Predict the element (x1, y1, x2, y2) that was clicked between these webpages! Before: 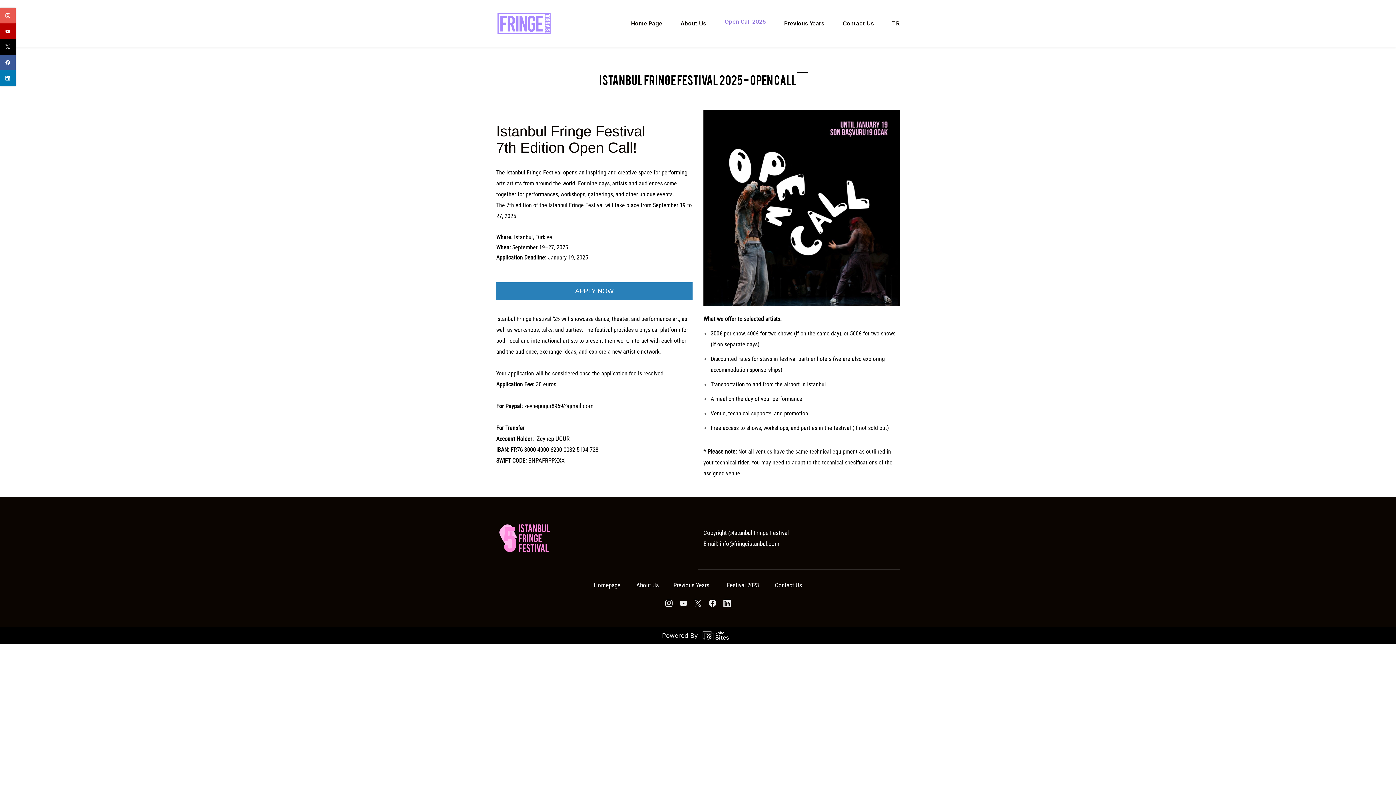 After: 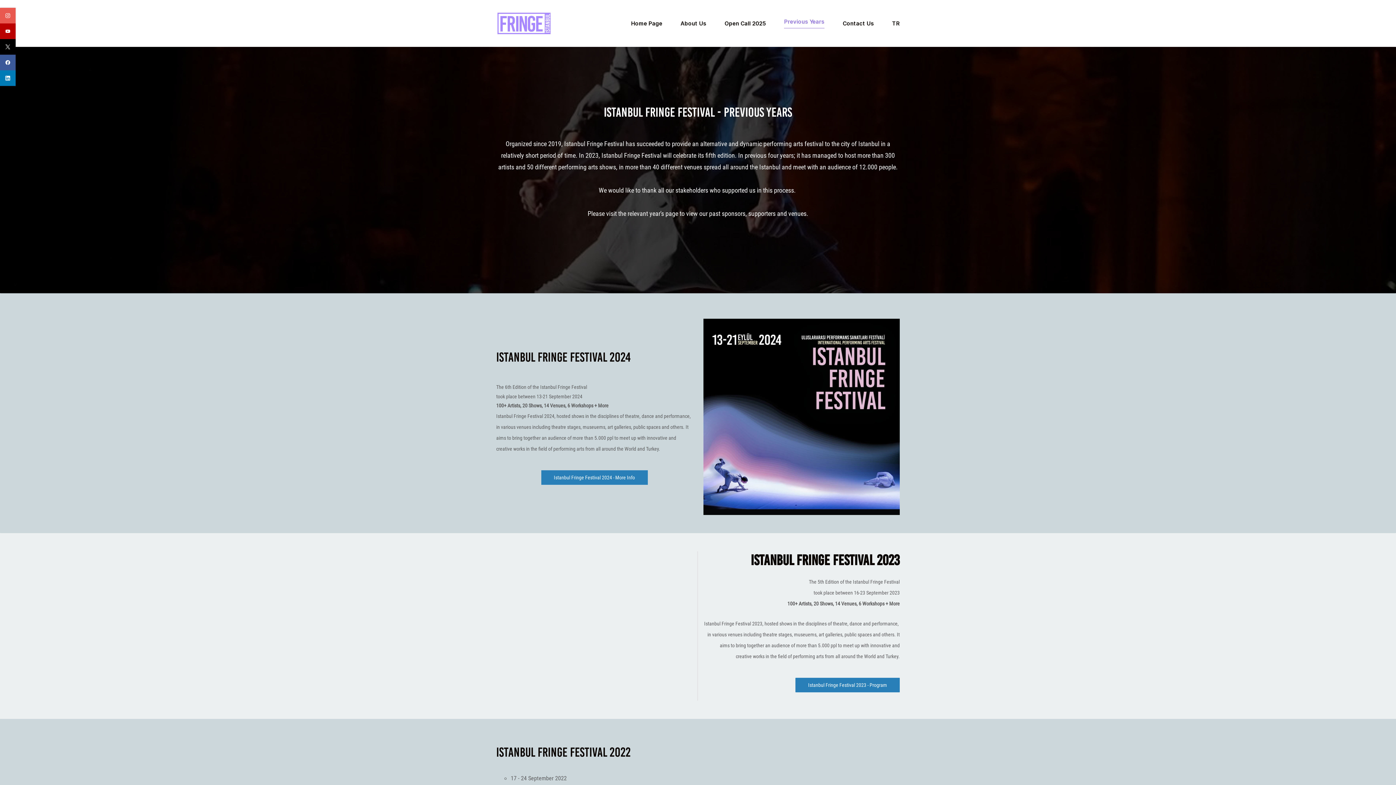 Action: label: Previous Years bbox: (784, 20, 824, 26)